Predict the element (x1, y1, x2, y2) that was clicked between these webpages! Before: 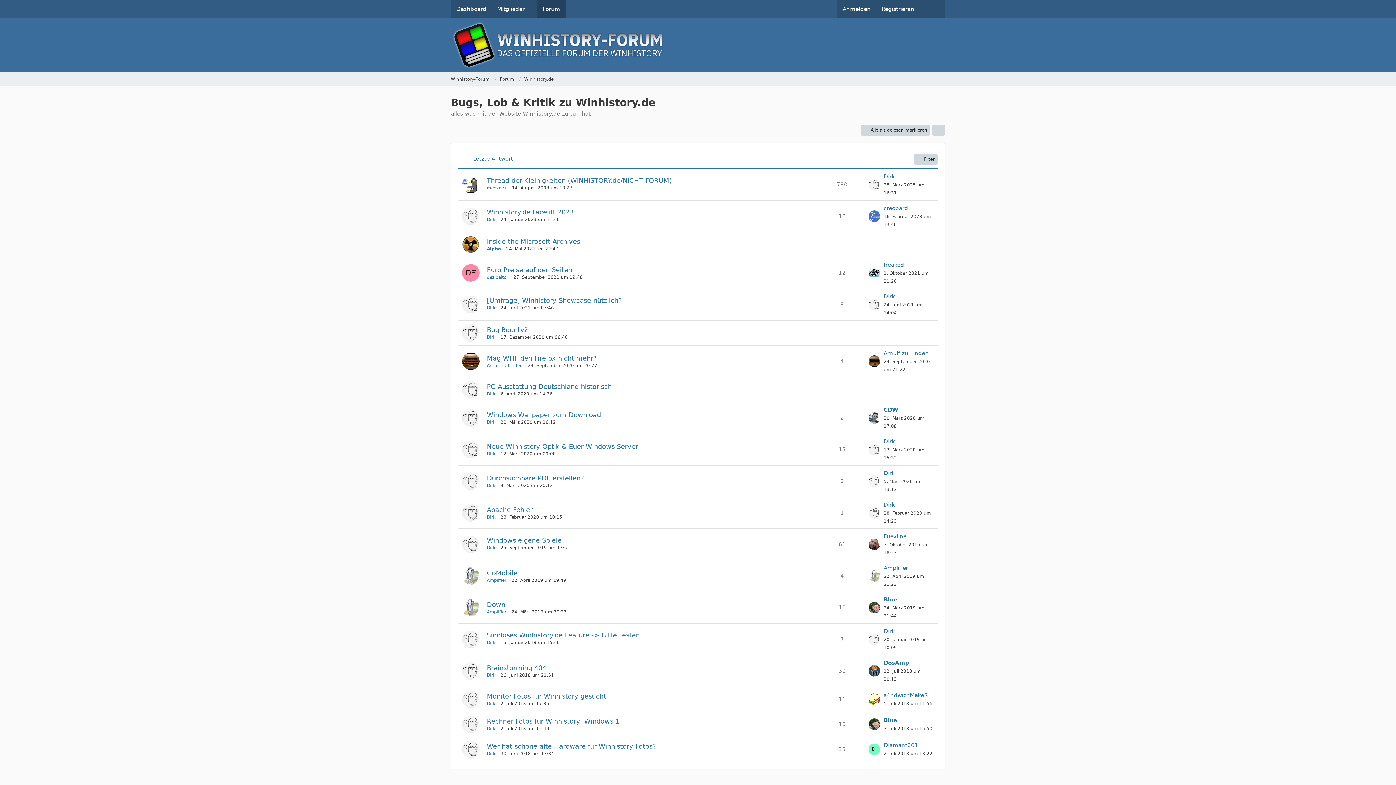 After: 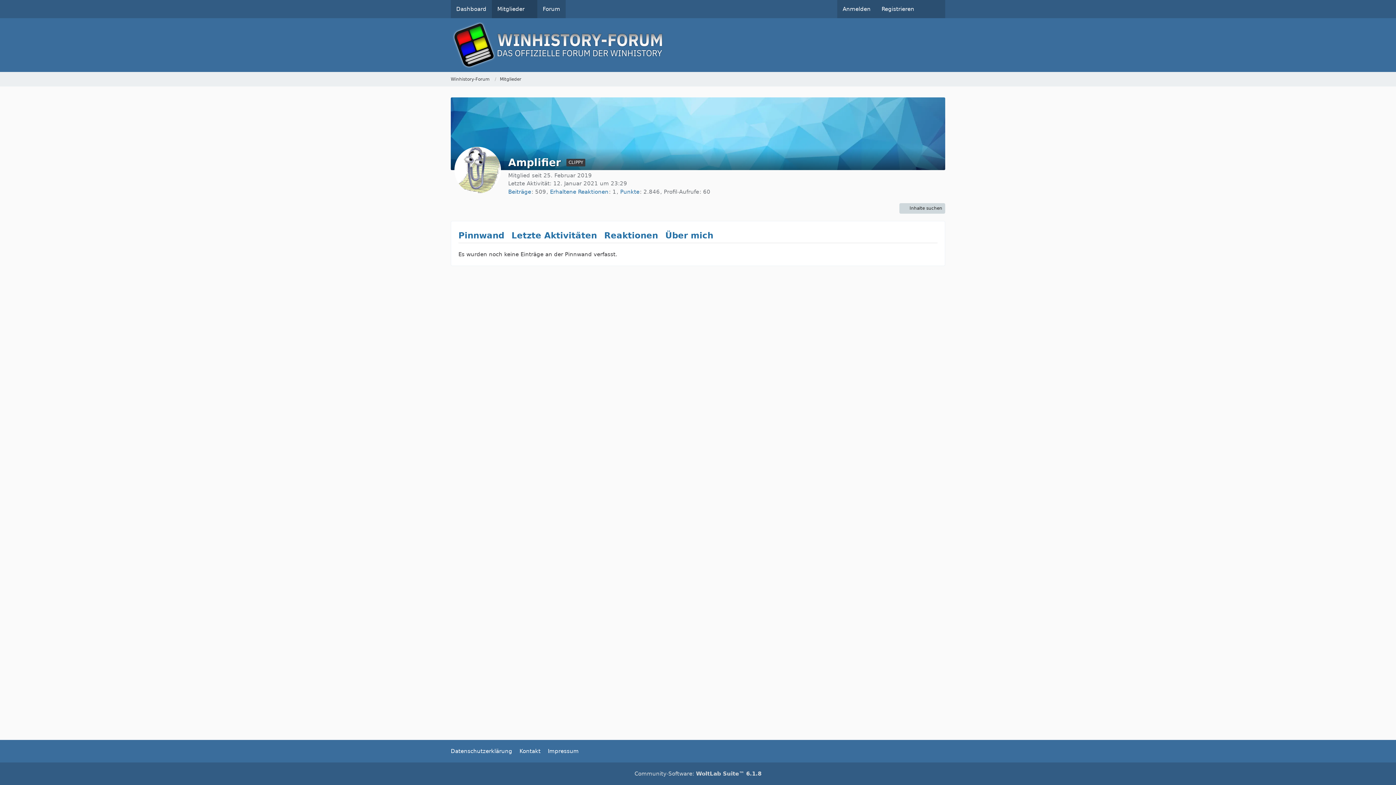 Action: bbox: (486, 609, 506, 614) label: Amplifier